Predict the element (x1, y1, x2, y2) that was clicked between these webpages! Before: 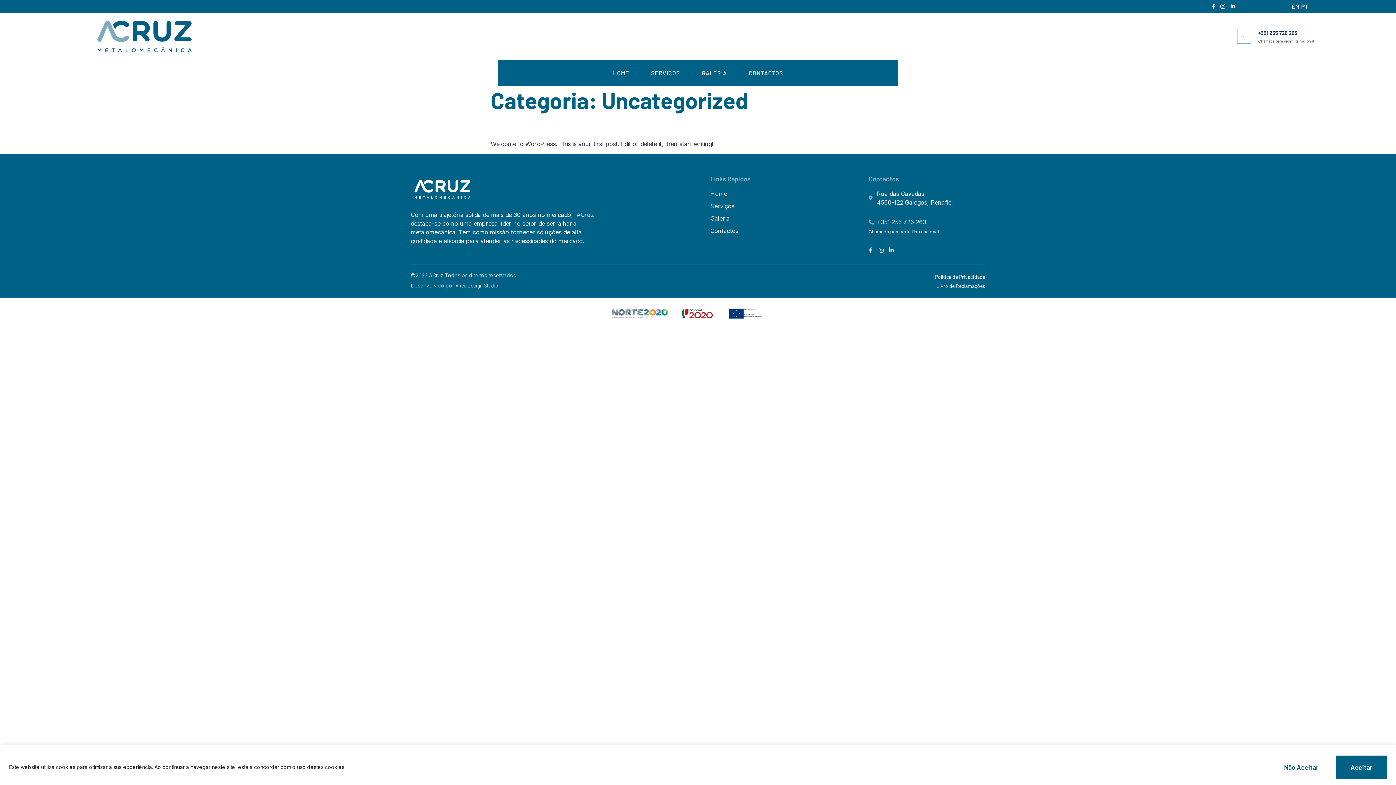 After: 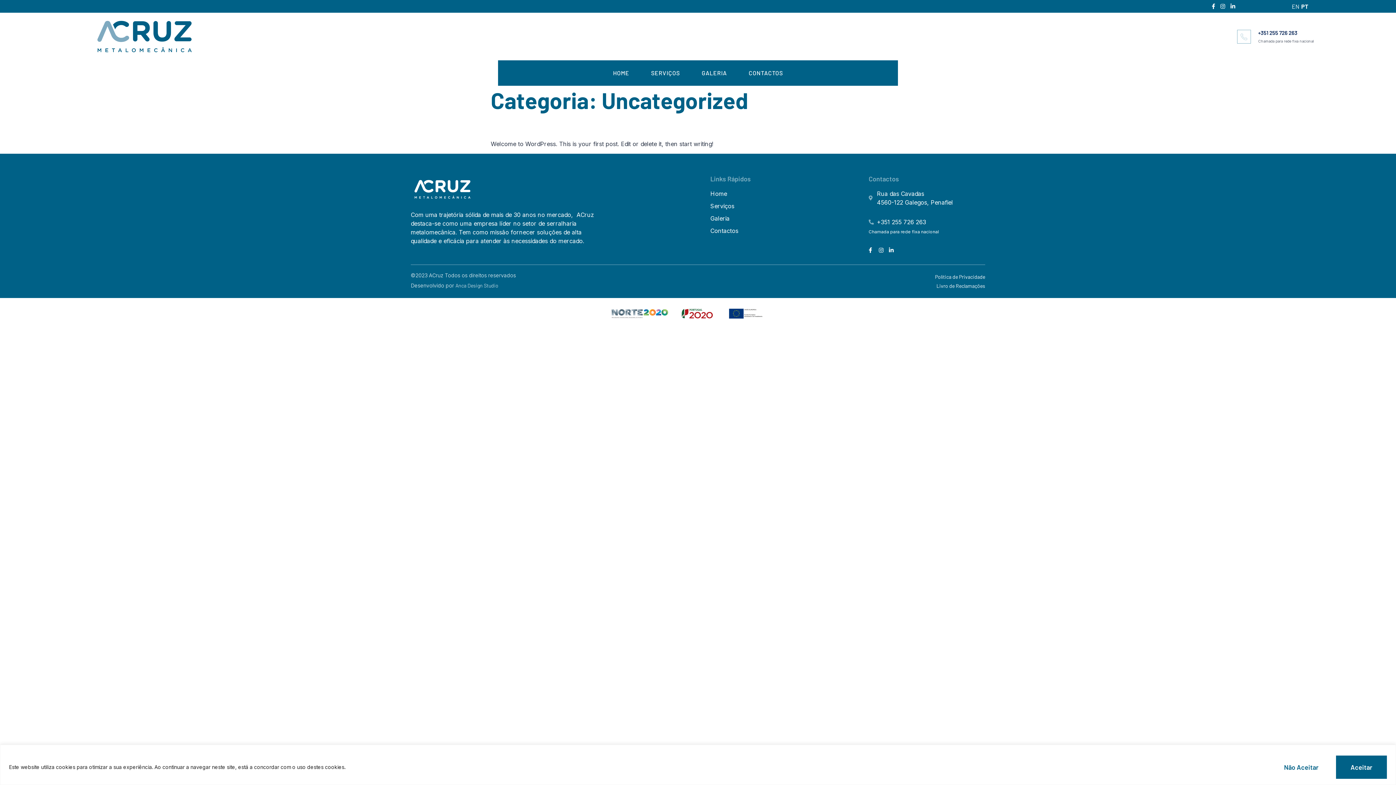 Action: bbox: (1301, 2, 1308, 9) label: PT